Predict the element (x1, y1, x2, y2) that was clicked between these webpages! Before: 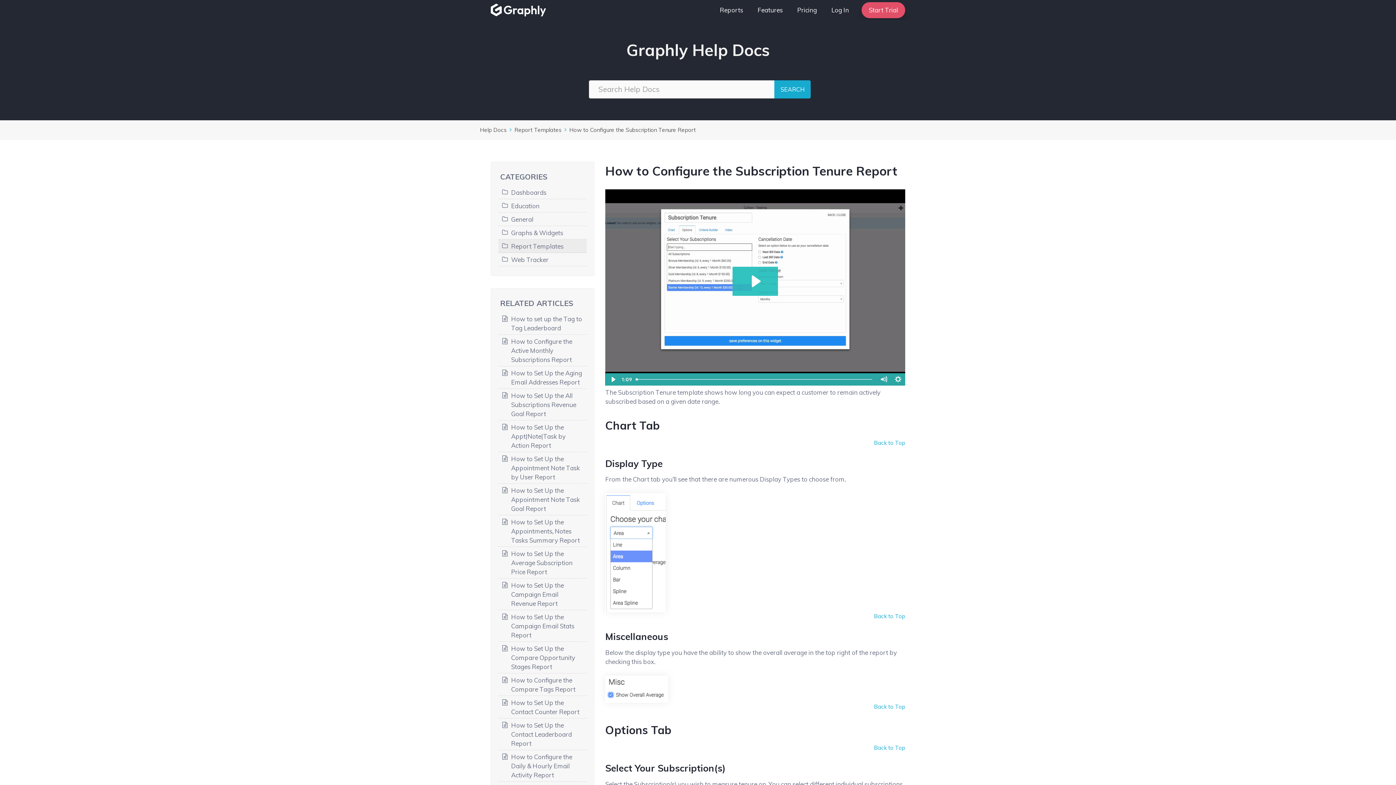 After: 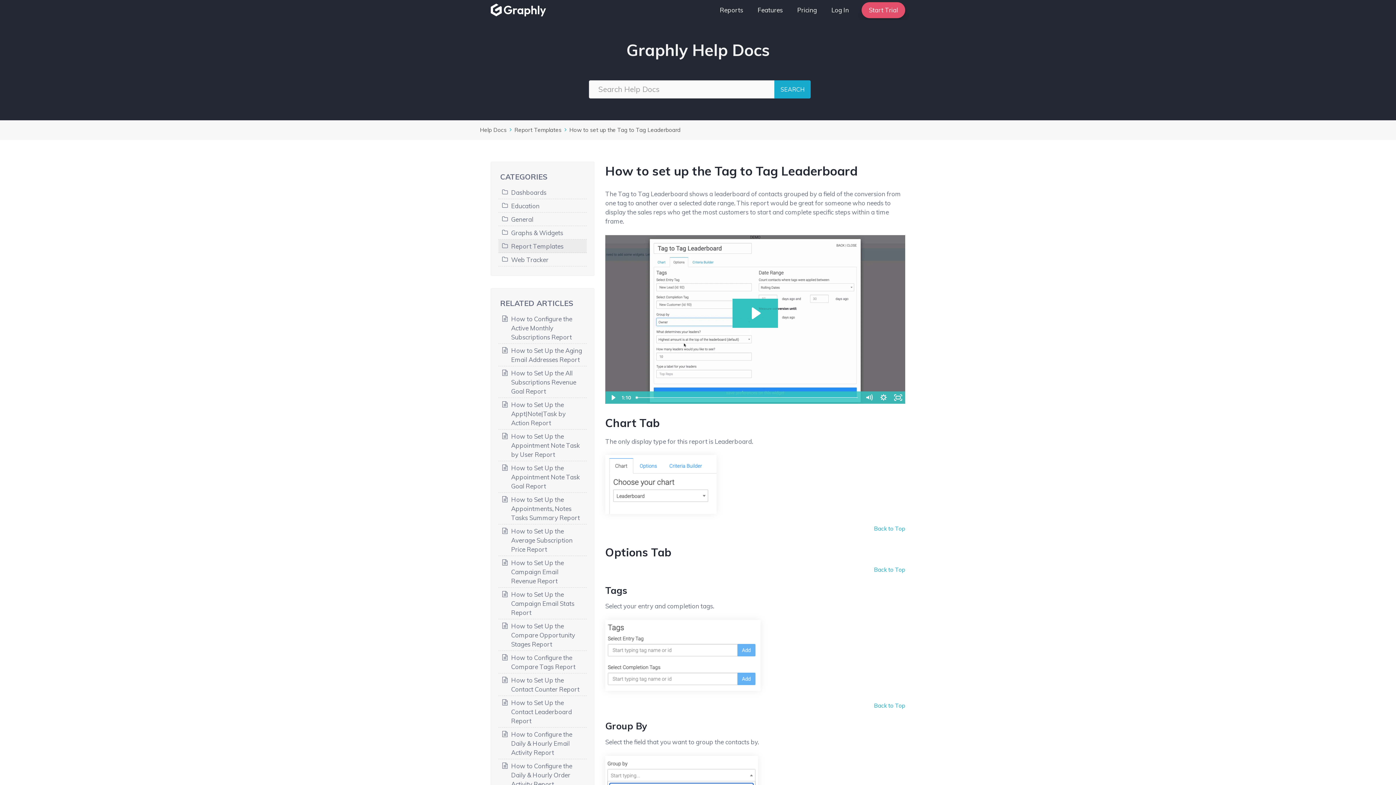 Action: bbox: (511, 314, 583, 332) label: How to set up the Tag to Tag Leaderboard